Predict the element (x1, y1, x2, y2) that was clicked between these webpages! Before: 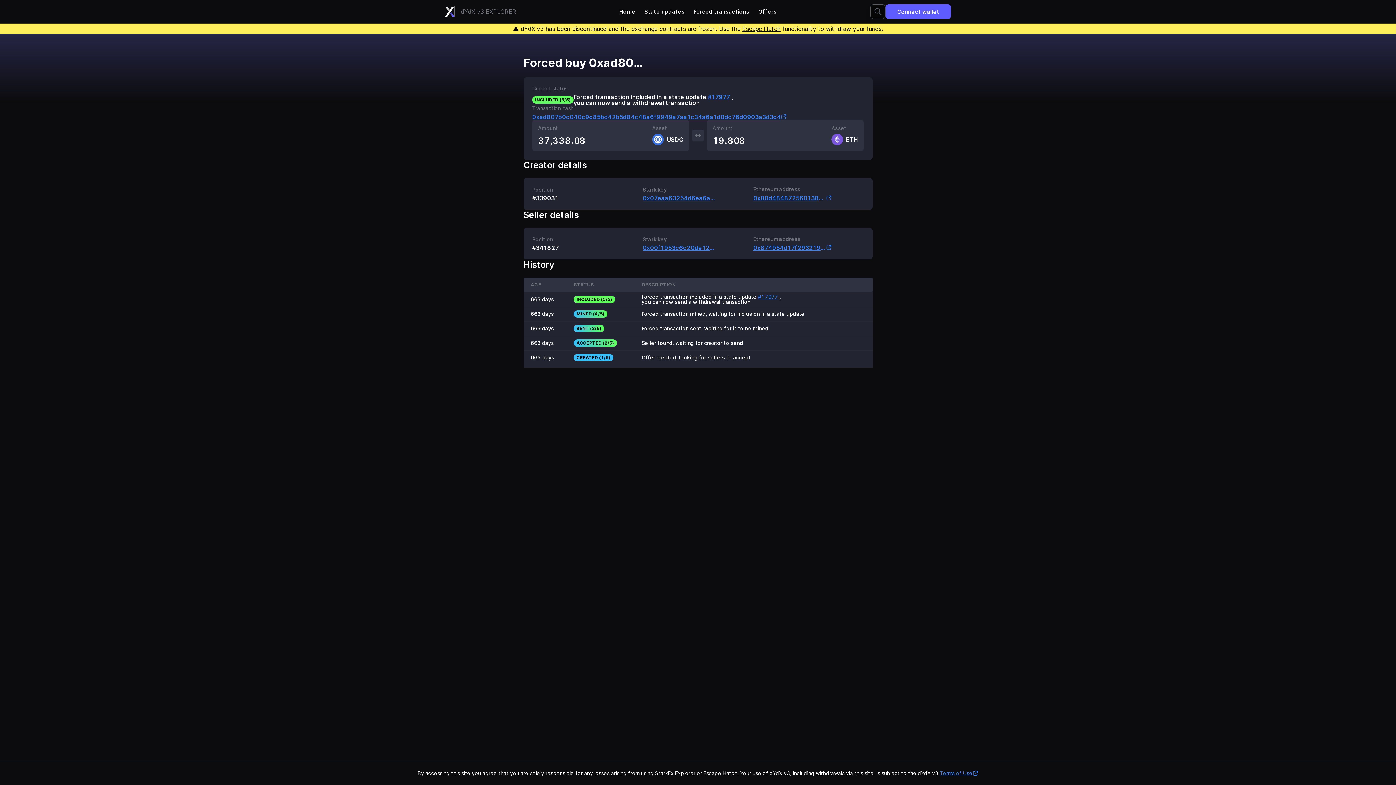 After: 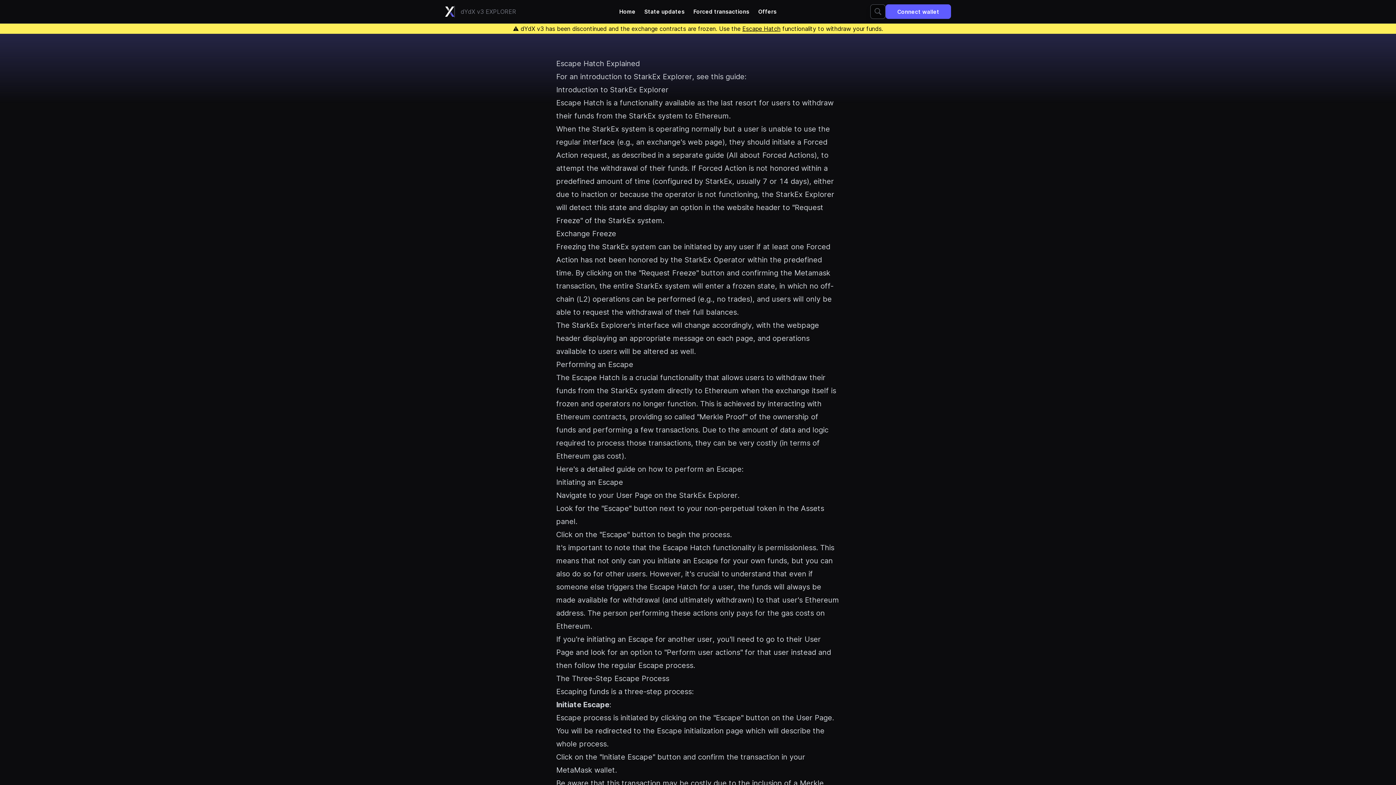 Action: bbox: (742, 25, 780, 32) label: Escape Hatch